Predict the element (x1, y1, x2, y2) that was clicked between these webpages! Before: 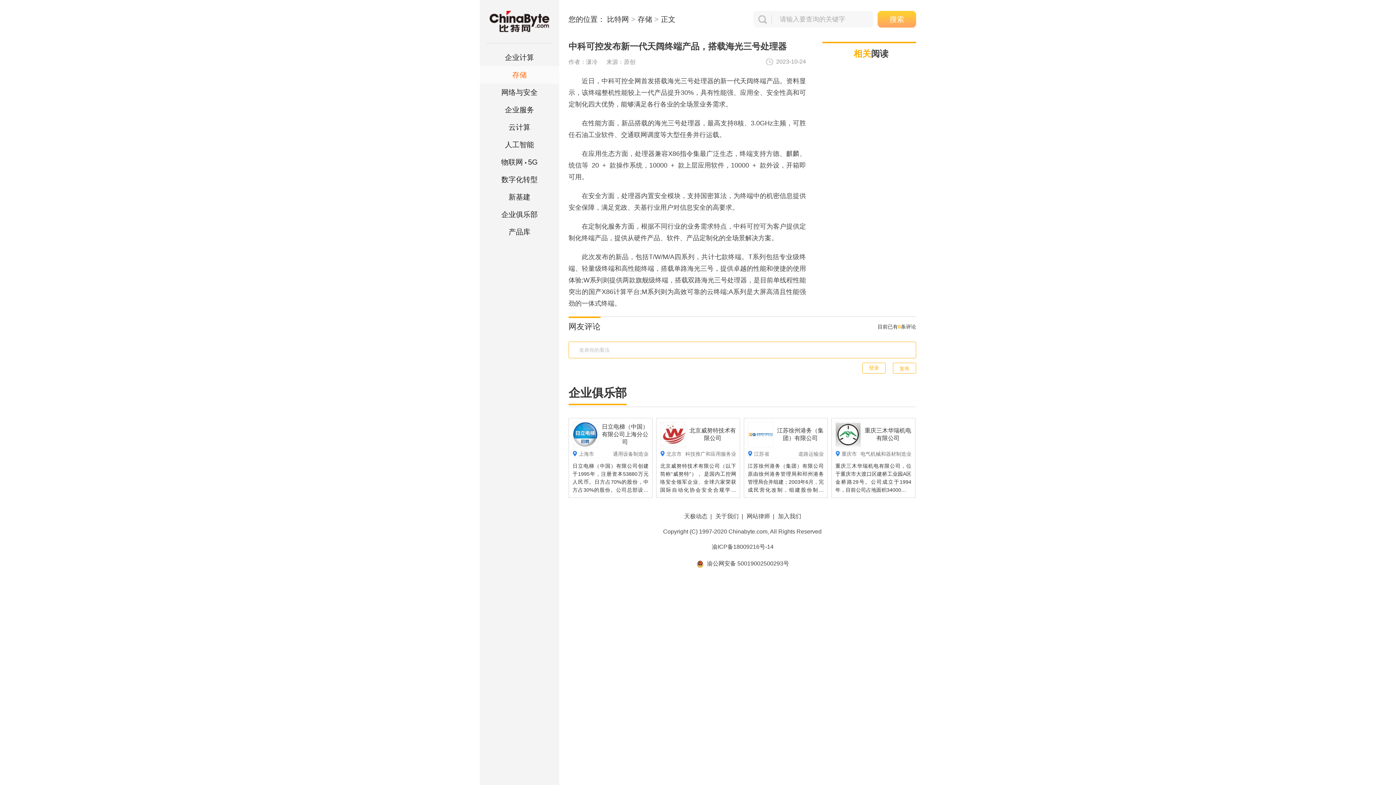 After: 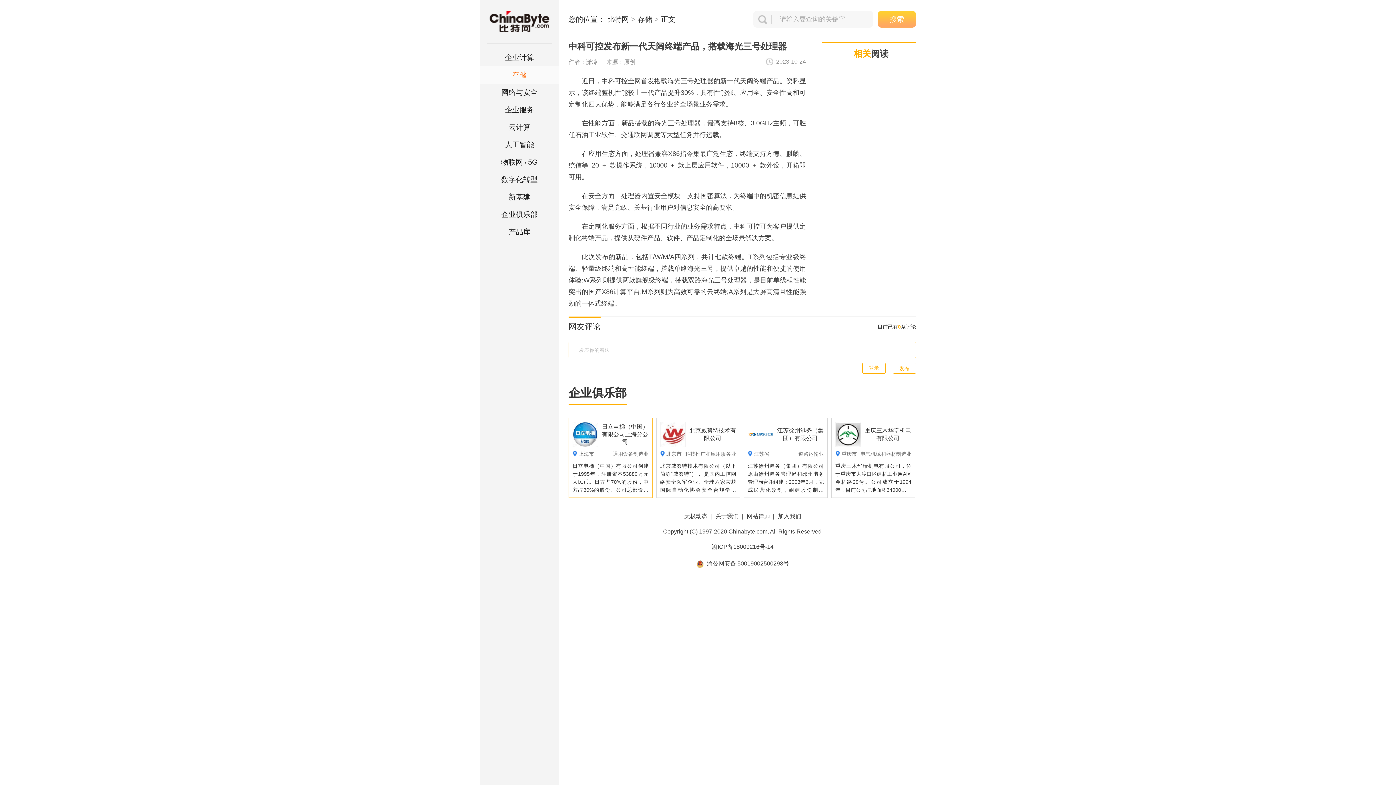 Action: label: 日立电梯（中国）有限公司上海分公司

上海市
通用设备制造业

日立电梯（中国）有限公司创建于1995年，注册资本53880万元人民币。日方占70%的股份，中方占30%的股份。公司总部设立在广州，是日立集团社会产业系统在海外最大的电梯事业基地，致力于各类电梯、扶梯、自动人行道、智能安防系统的研发、制造、销售、安装、维修、保养。迄今为止，公司综合实力多年稳居国内行业前三甲之列，跻身中国外商投资企业500强。 日立电梯一直致力于为都市和楼宇的垂直交通发展创造更多的可能，公司通过垂直电梯、自动扶梯、自动人行道、智能楼宇系统等产品为广大客户提供整合式的楼宇解决方案。 bbox: (569, 418, 652, 497)